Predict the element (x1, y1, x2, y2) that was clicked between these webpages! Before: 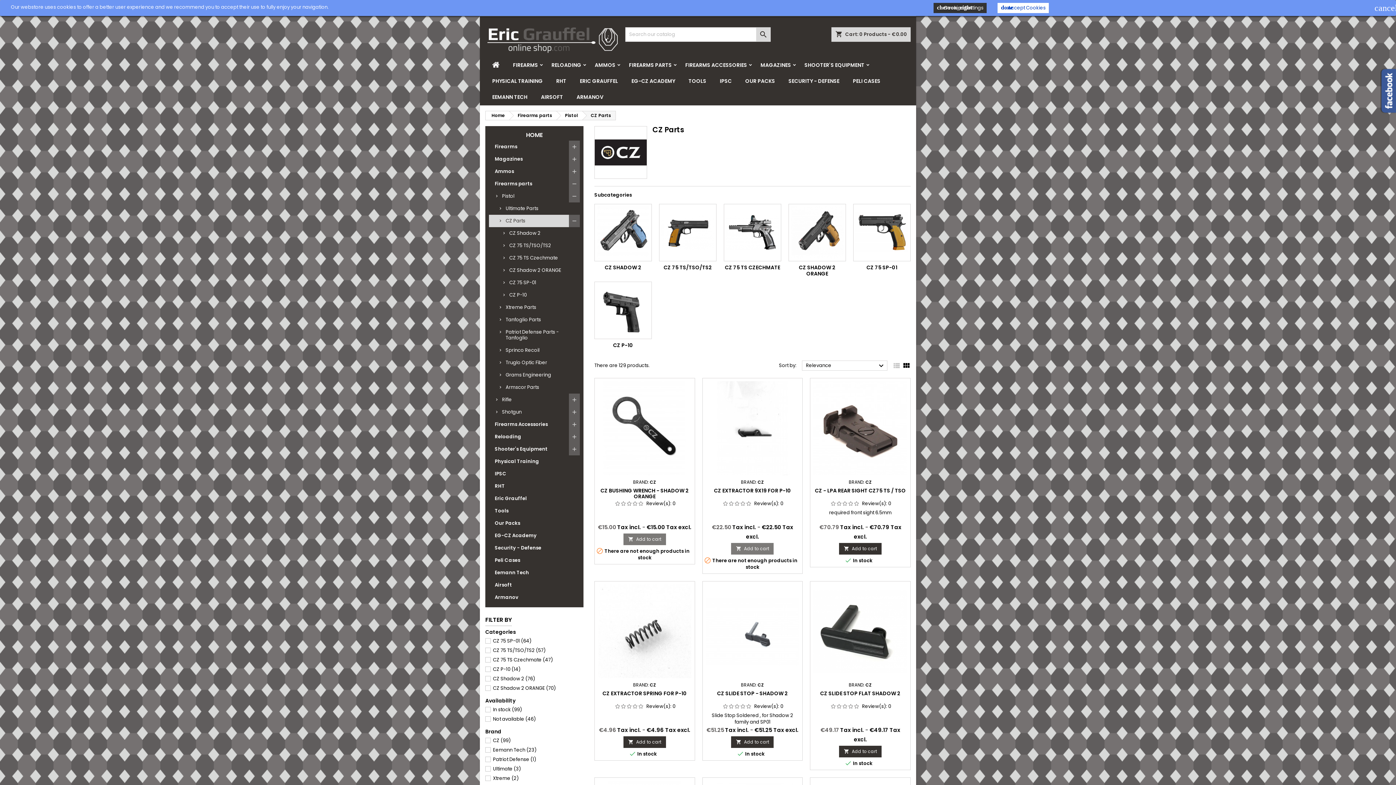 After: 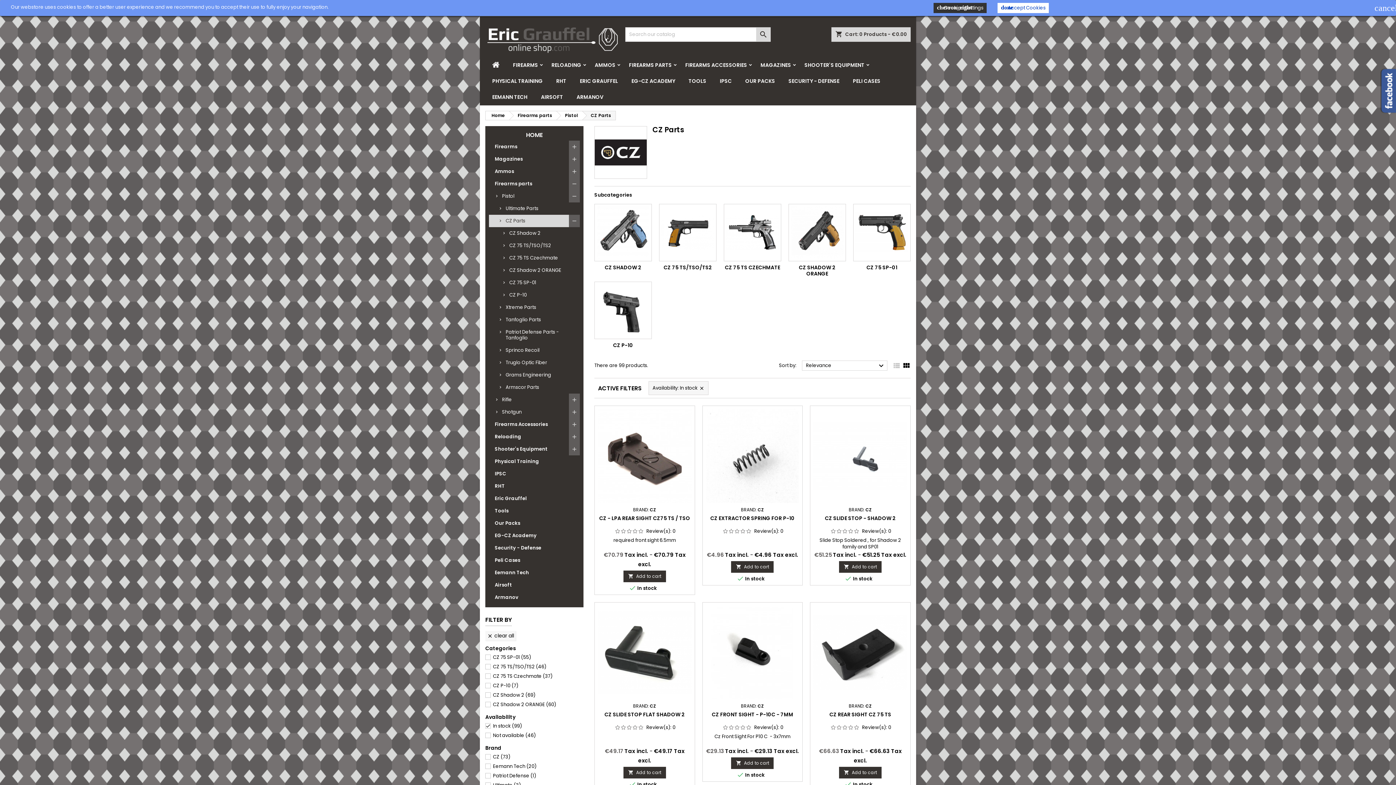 Action: bbox: (493, 706, 522, 713) label: In stock (99)